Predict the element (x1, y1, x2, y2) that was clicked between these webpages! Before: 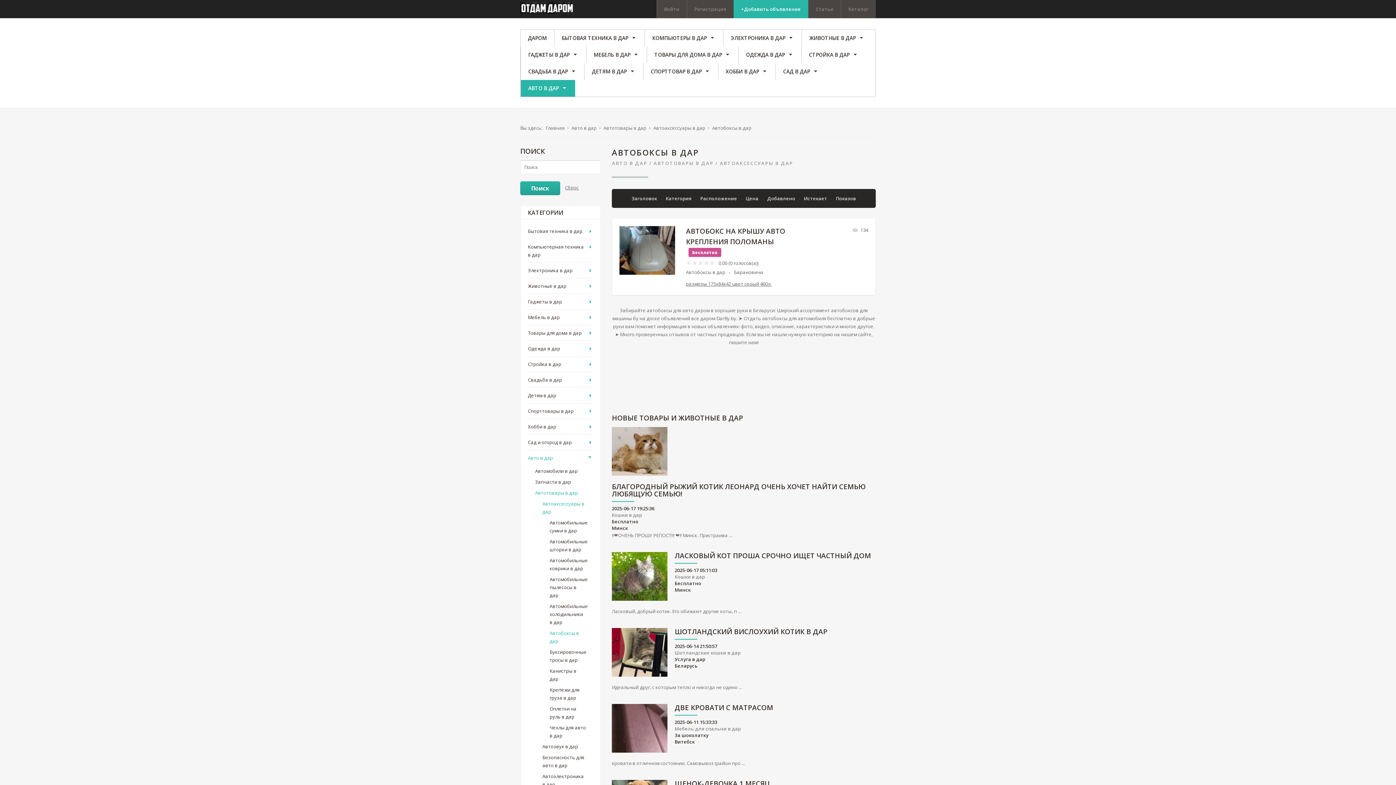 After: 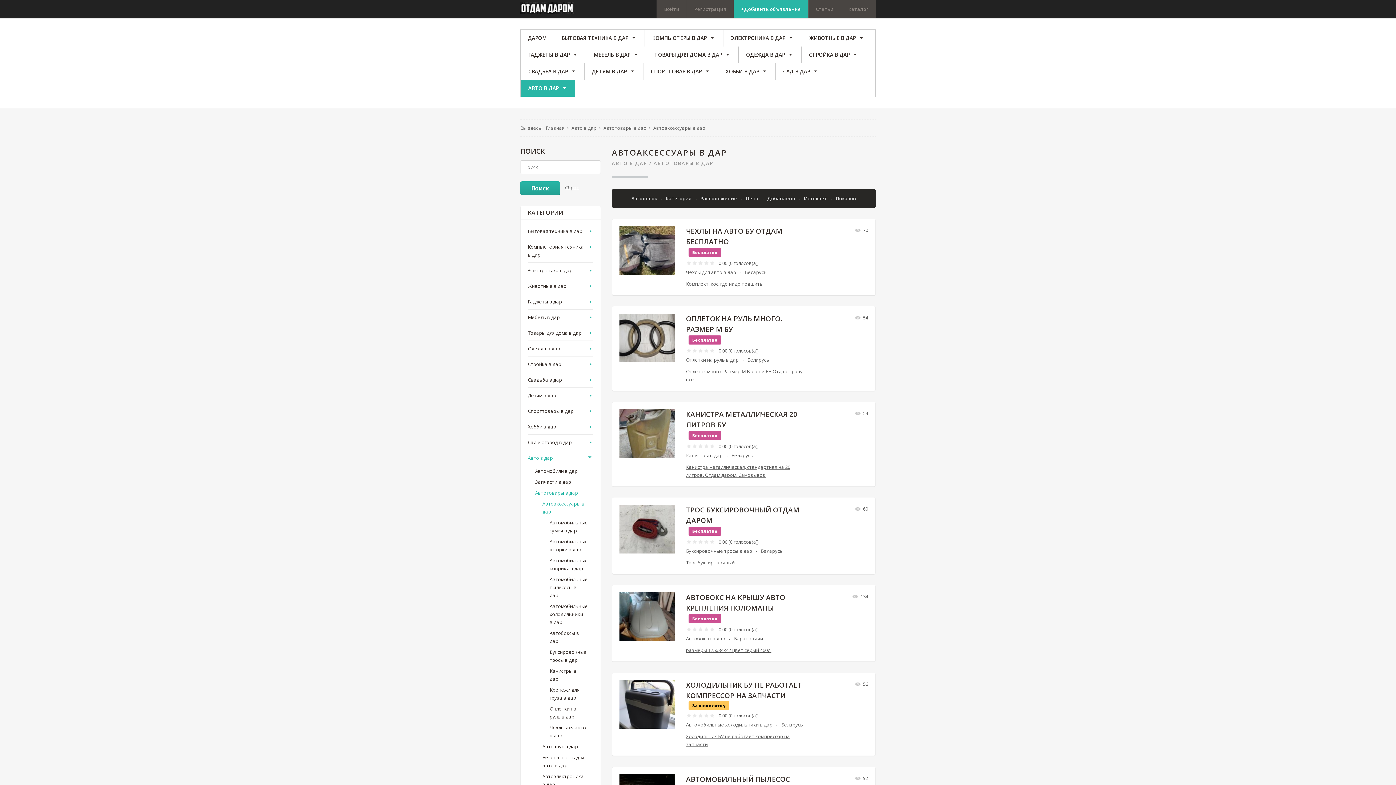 Action: bbox: (542, 498, 586, 517) label: Автоаксессуары в дар